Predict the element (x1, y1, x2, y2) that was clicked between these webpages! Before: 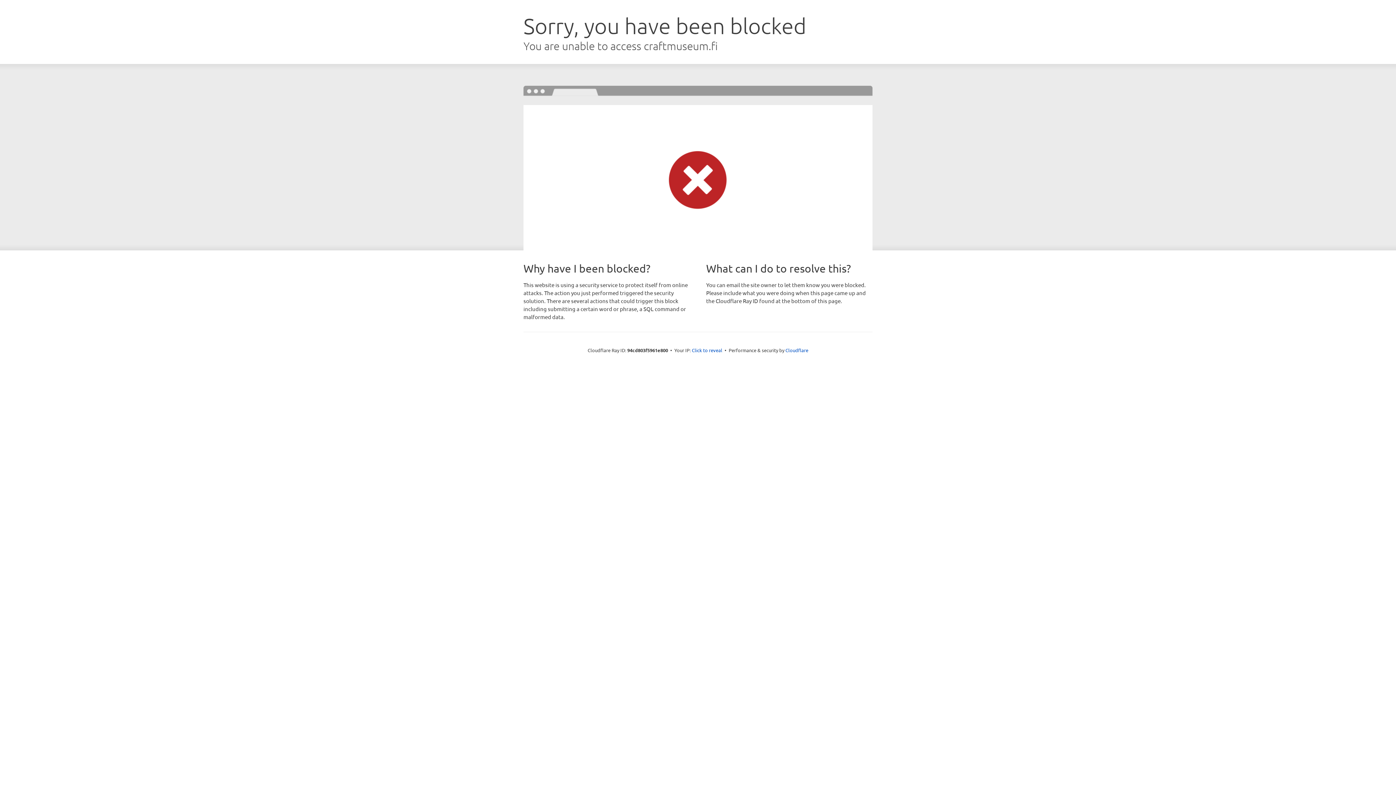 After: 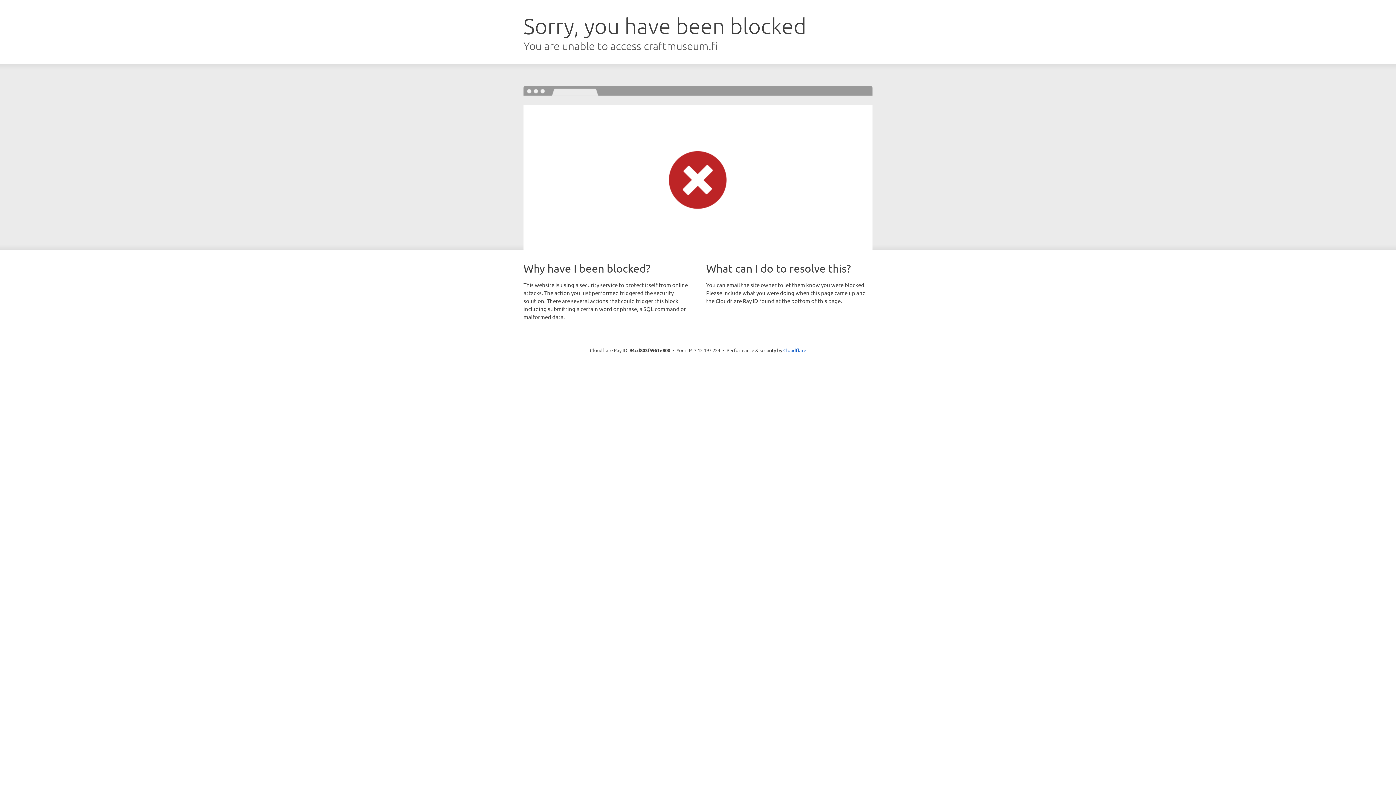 Action: label: Click to reveal bbox: (692, 346, 722, 353)